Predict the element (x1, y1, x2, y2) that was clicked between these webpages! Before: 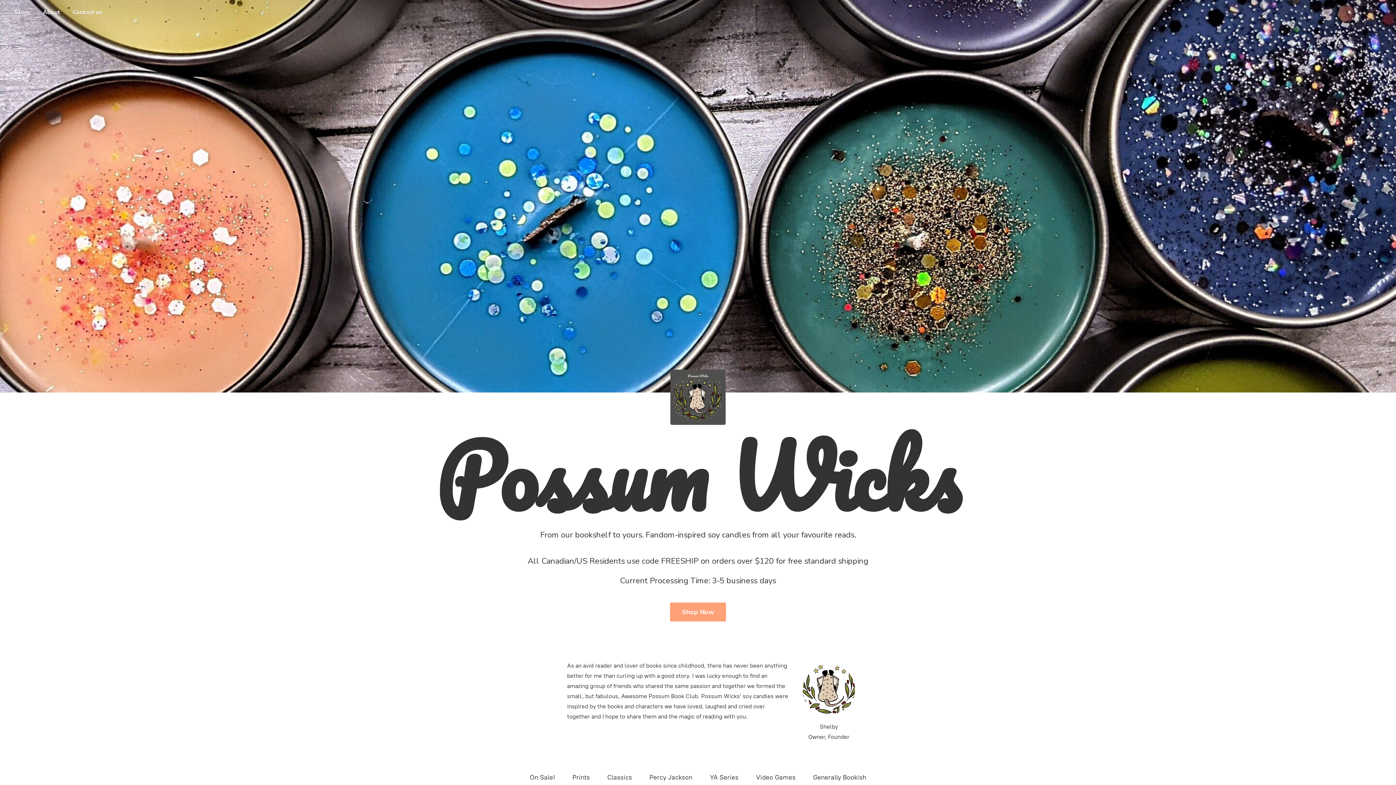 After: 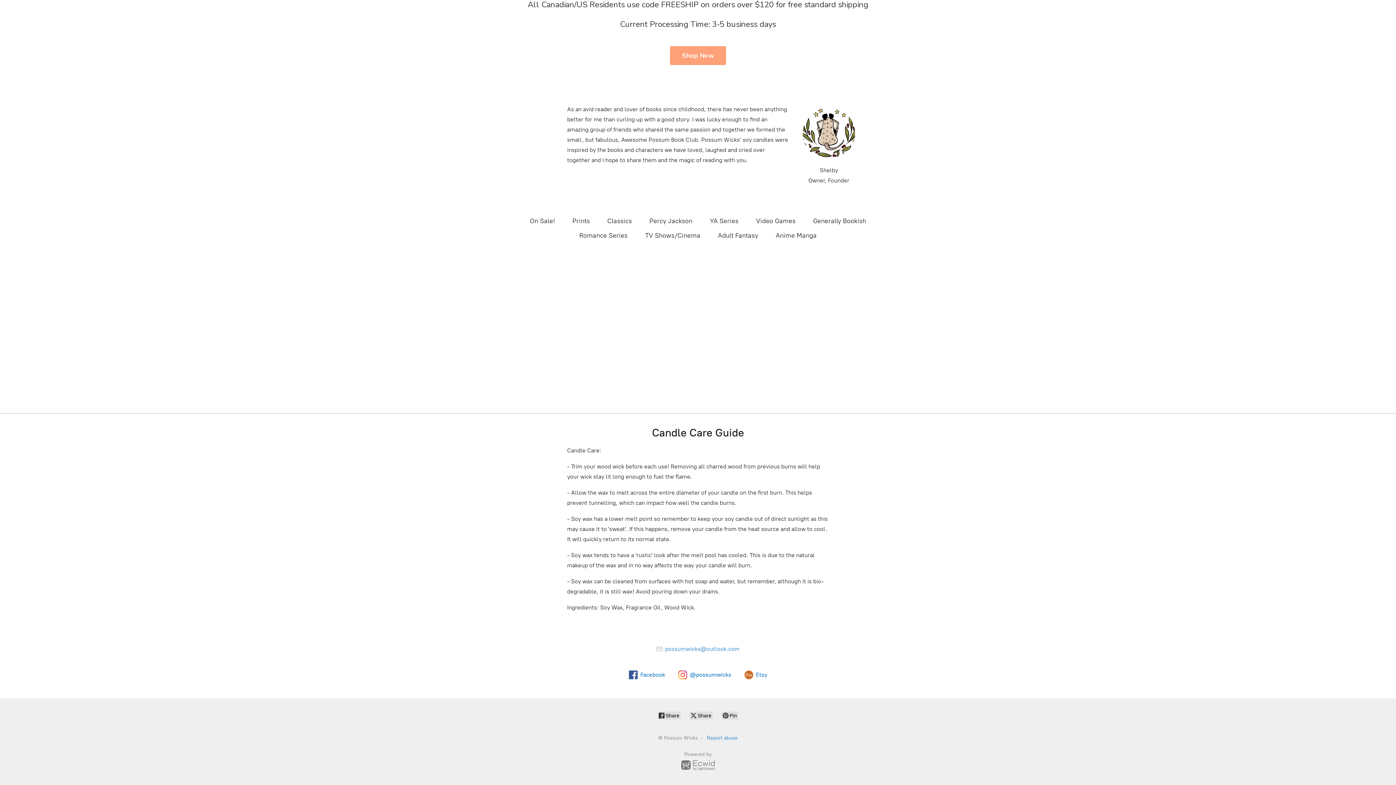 Action: label: About bbox: (37, 7, 65, 17)